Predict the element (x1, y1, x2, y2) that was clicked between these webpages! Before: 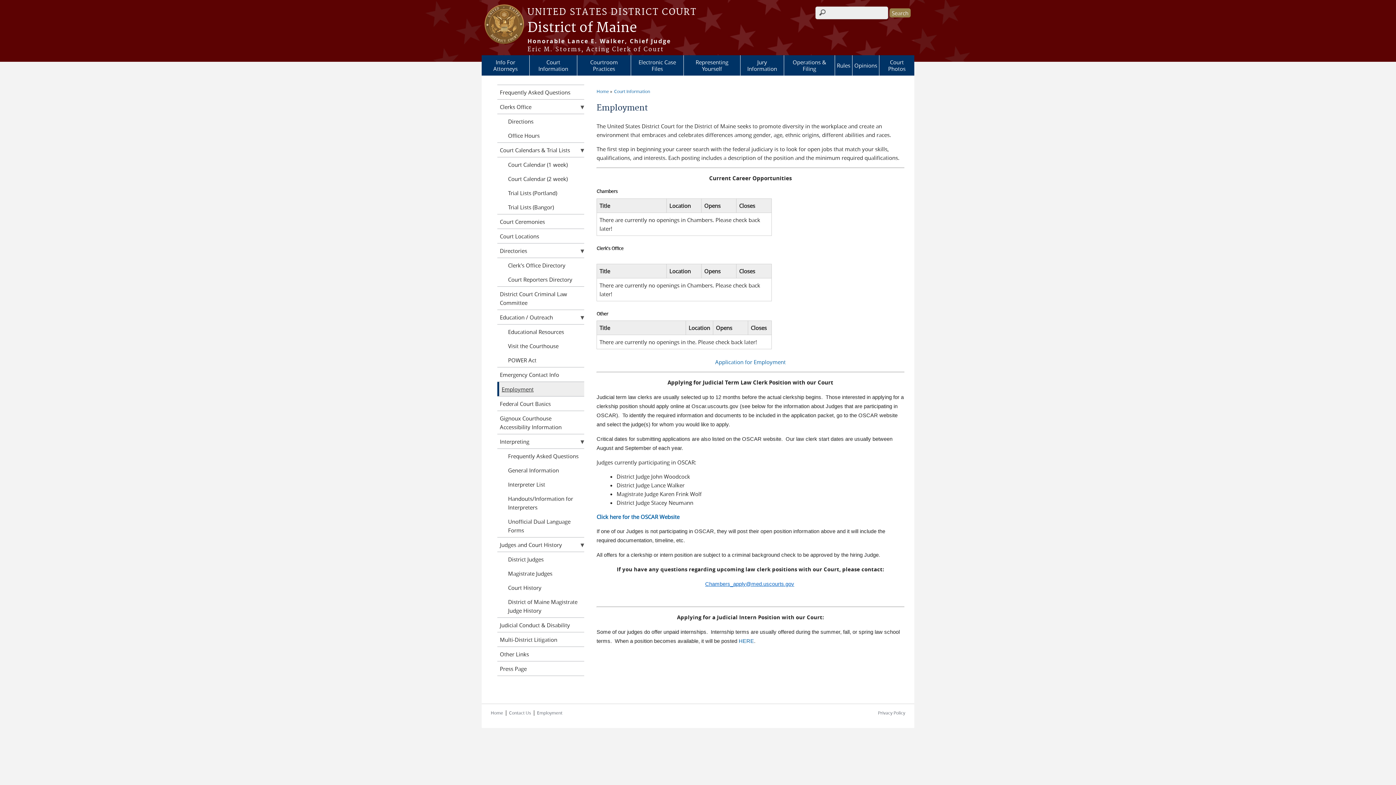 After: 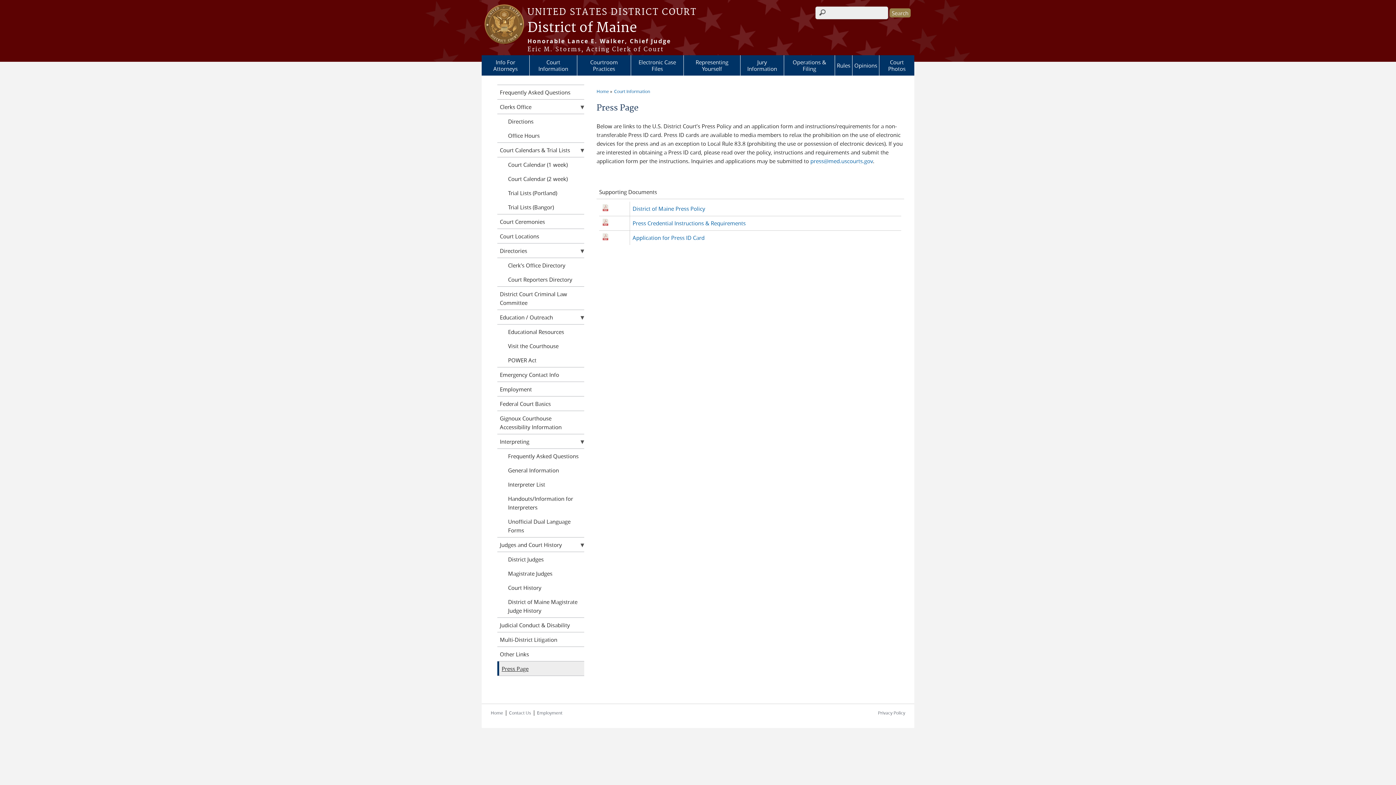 Action: bbox: (497, 661, 584, 676) label: Press Page